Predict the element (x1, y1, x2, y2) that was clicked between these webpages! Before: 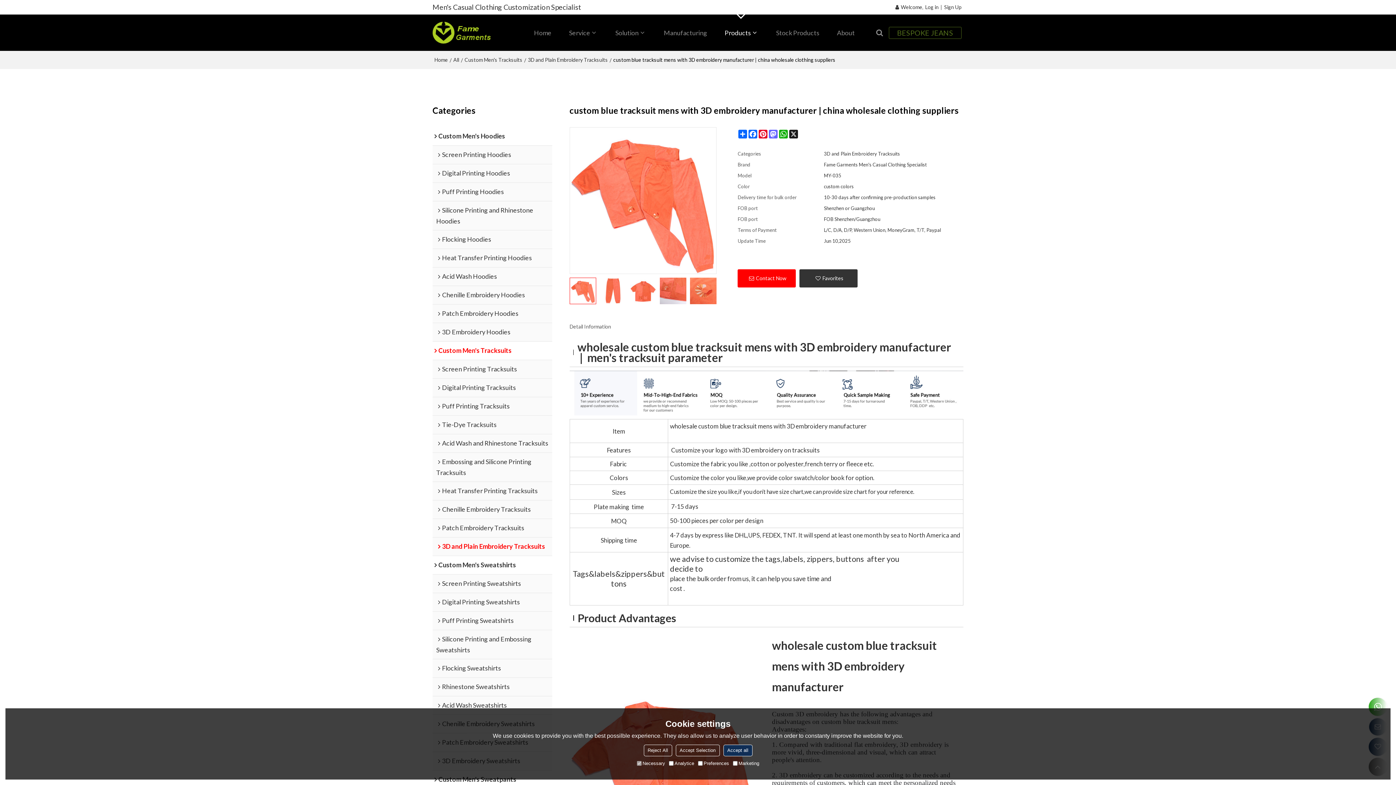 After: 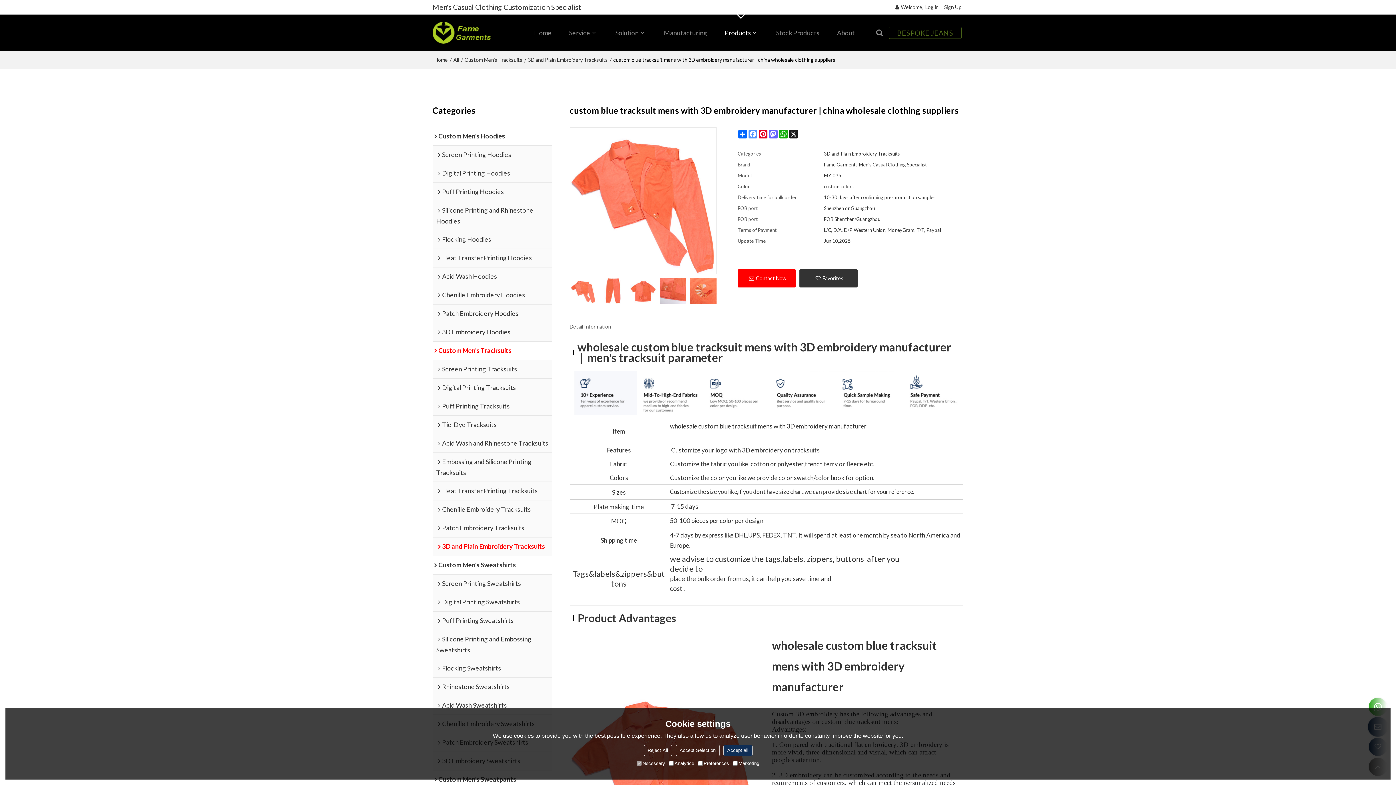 Action: bbox: (748, 129, 758, 138) label: Facebook